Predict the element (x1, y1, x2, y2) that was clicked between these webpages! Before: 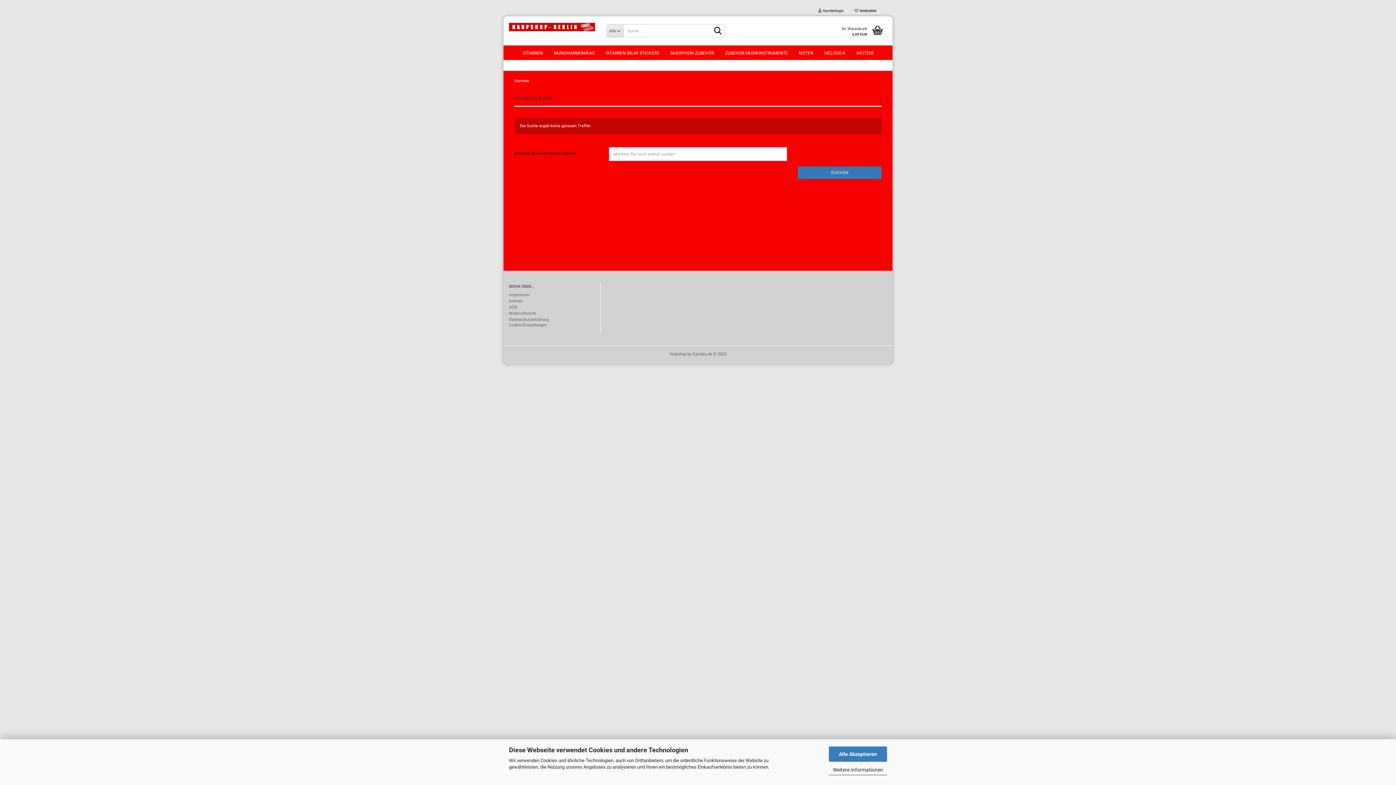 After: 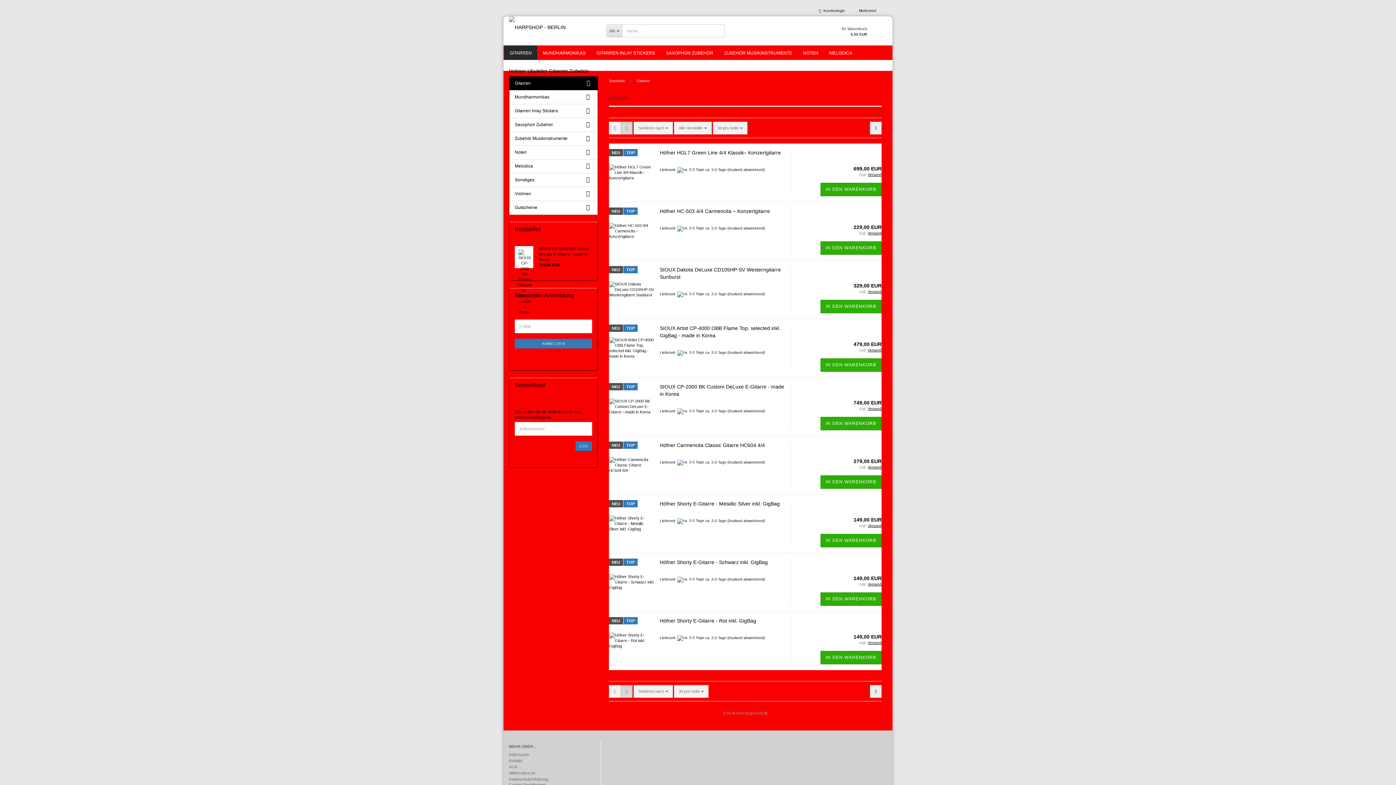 Action: bbox: (517, 45, 548, 60) label: GITARREN